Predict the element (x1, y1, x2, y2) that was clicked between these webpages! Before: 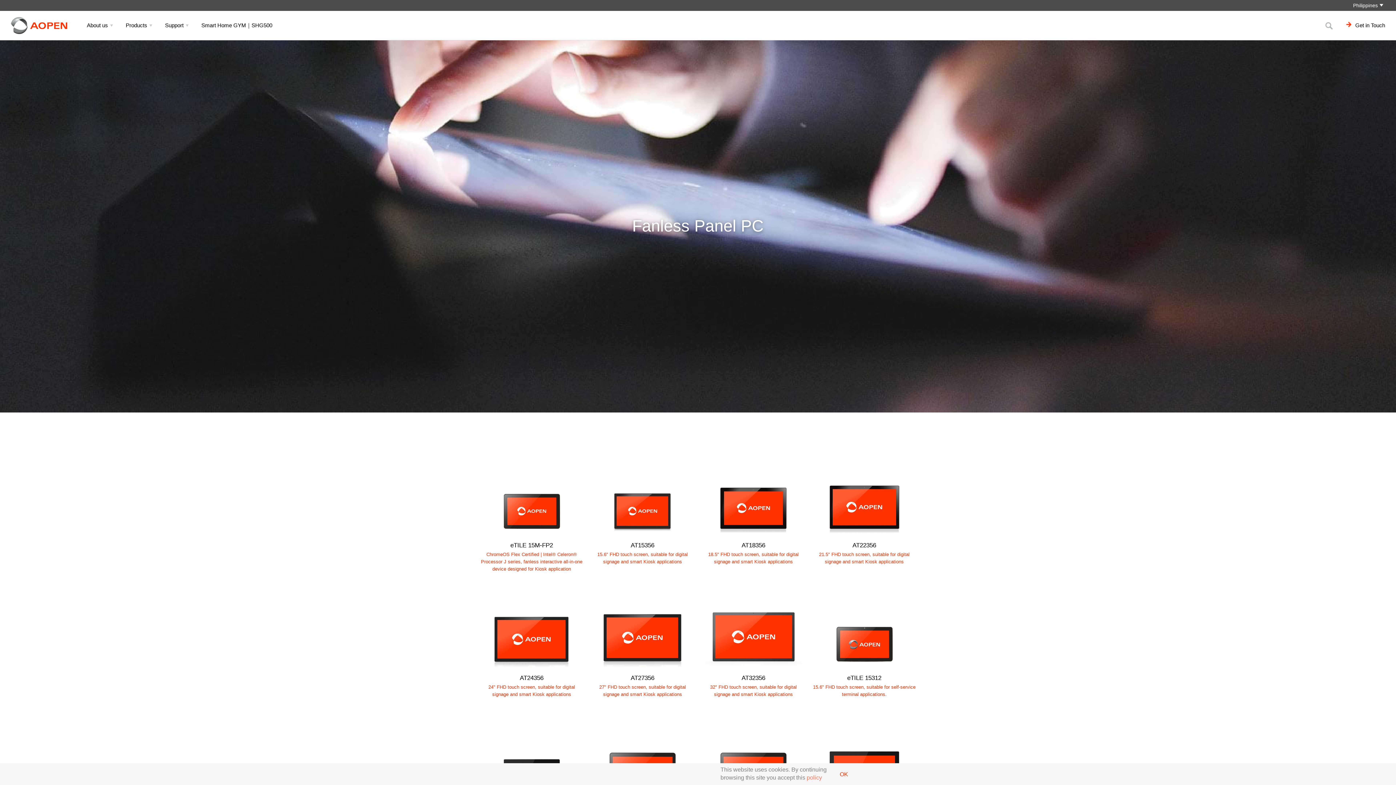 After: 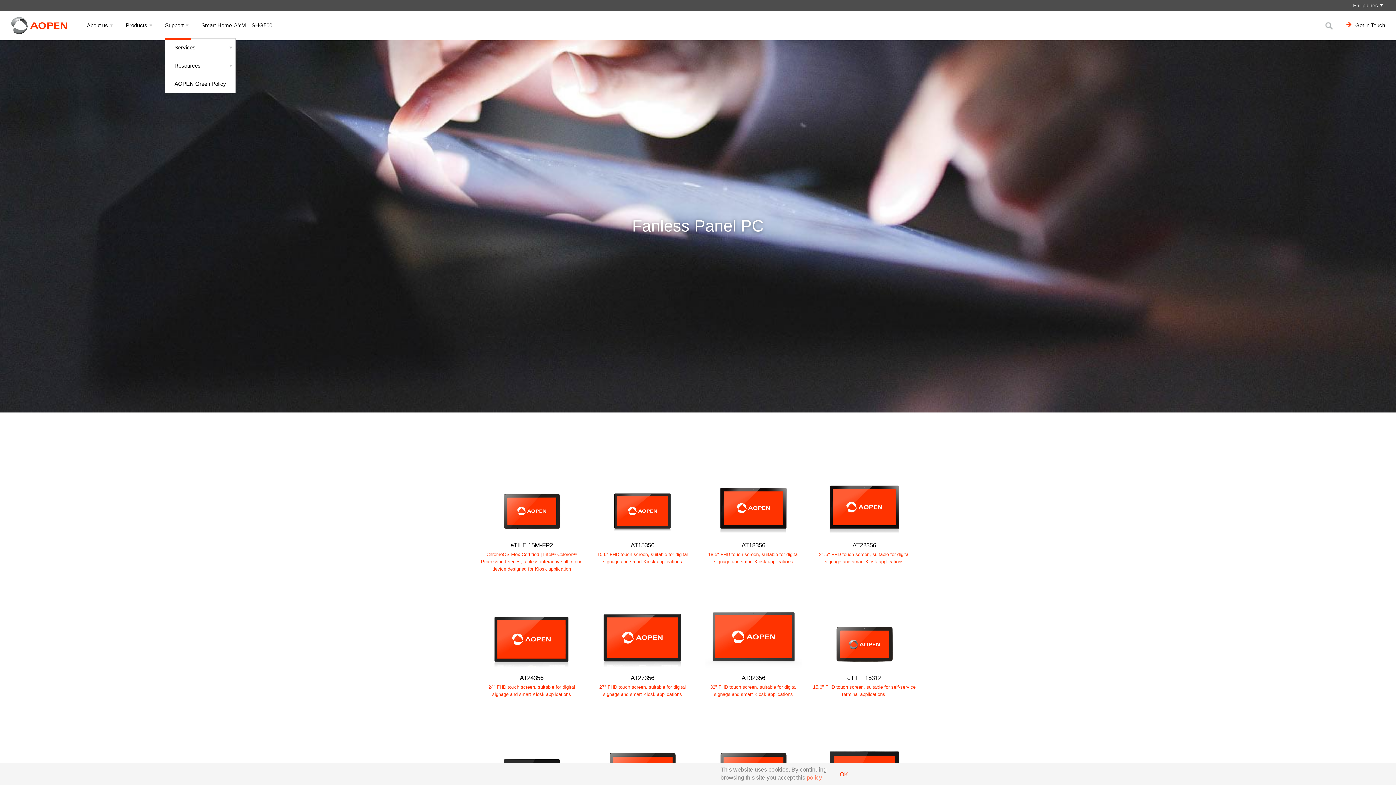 Action: label: Support bbox: (165, 10, 190, 40)